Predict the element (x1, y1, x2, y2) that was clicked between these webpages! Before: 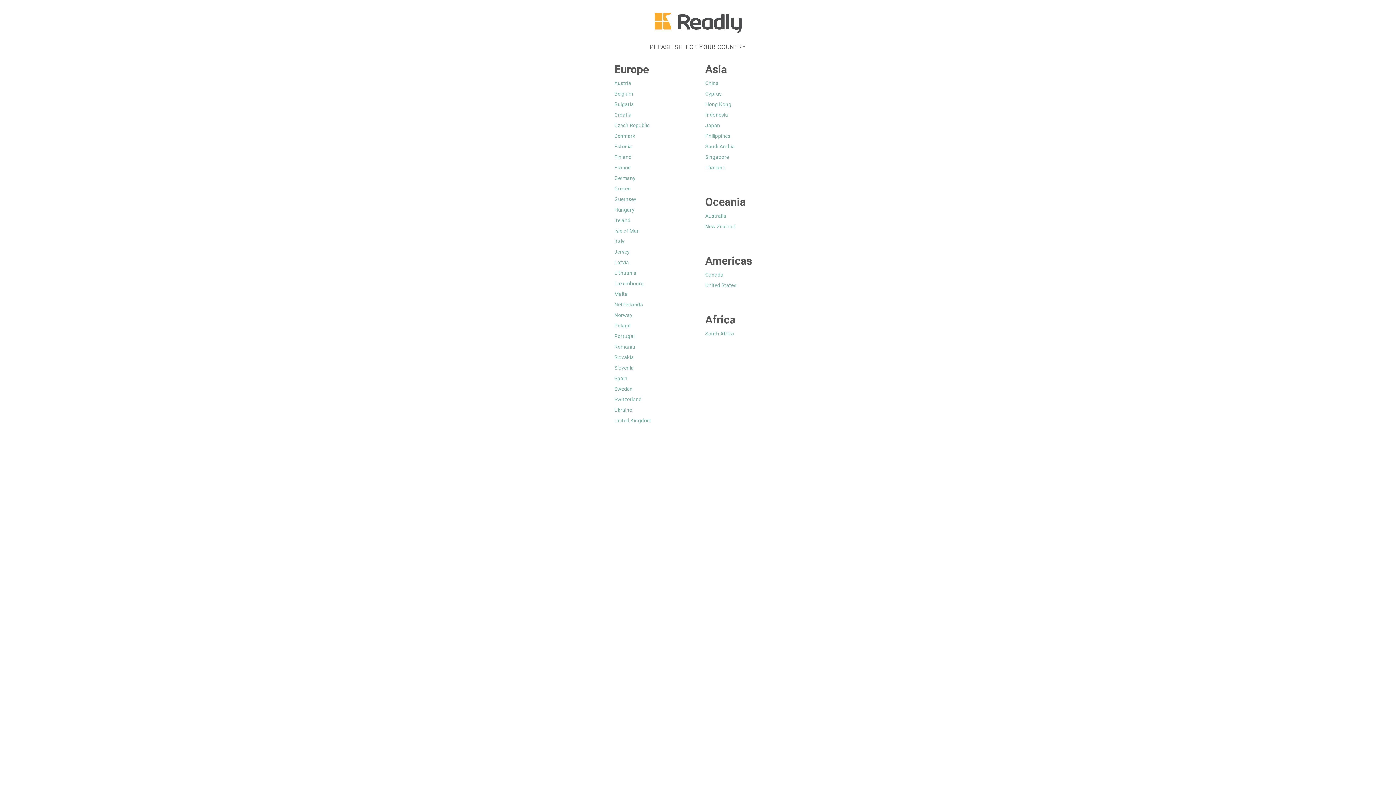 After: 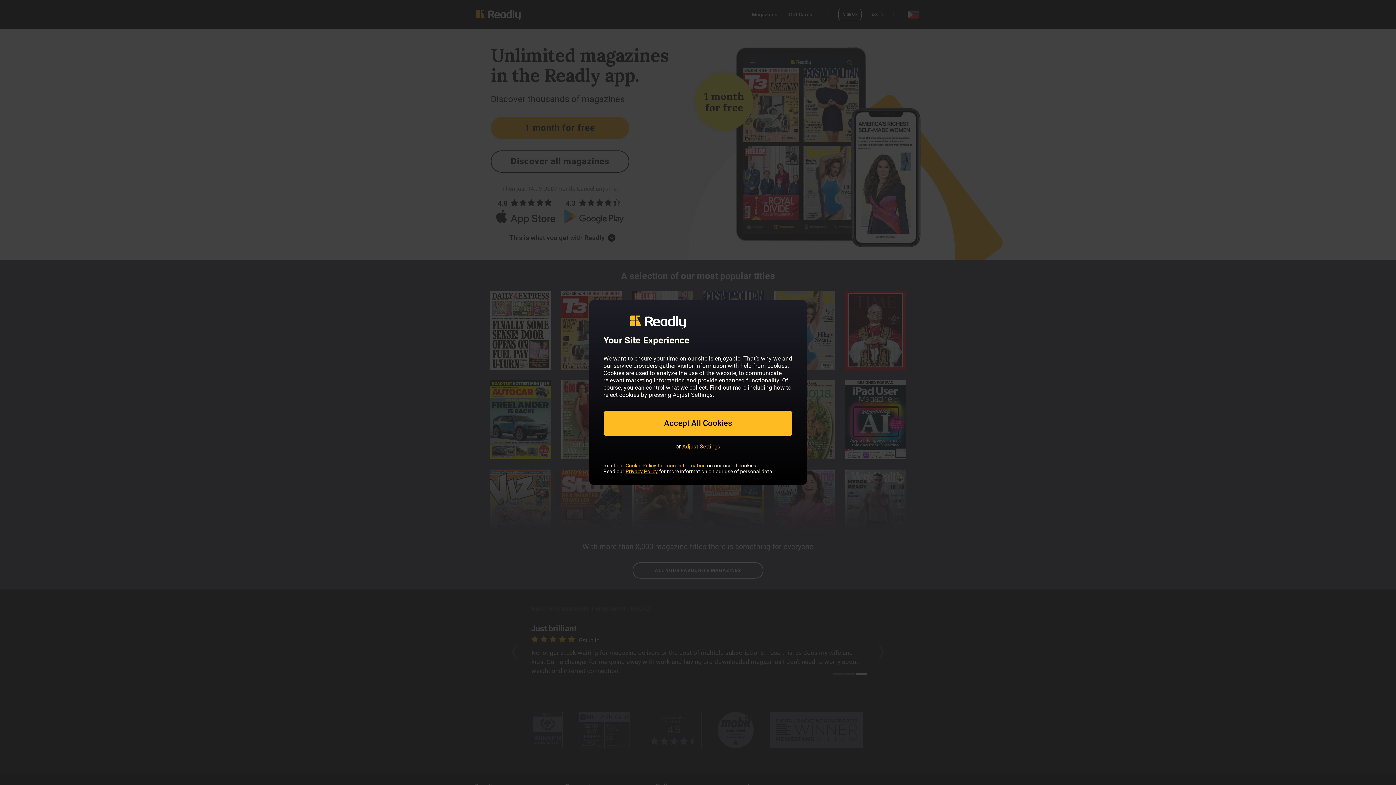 Action: bbox: (705, 132, 730, 138) label: Philippines